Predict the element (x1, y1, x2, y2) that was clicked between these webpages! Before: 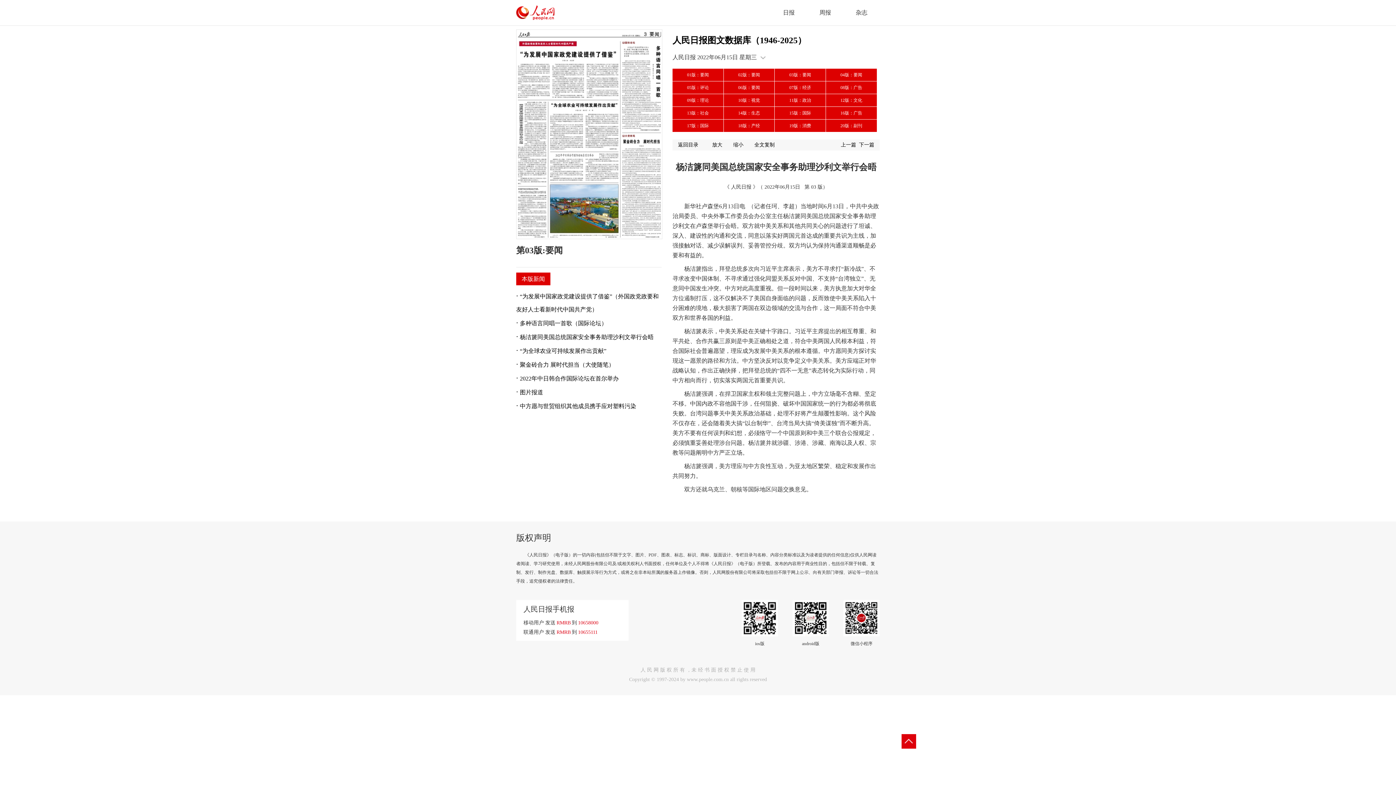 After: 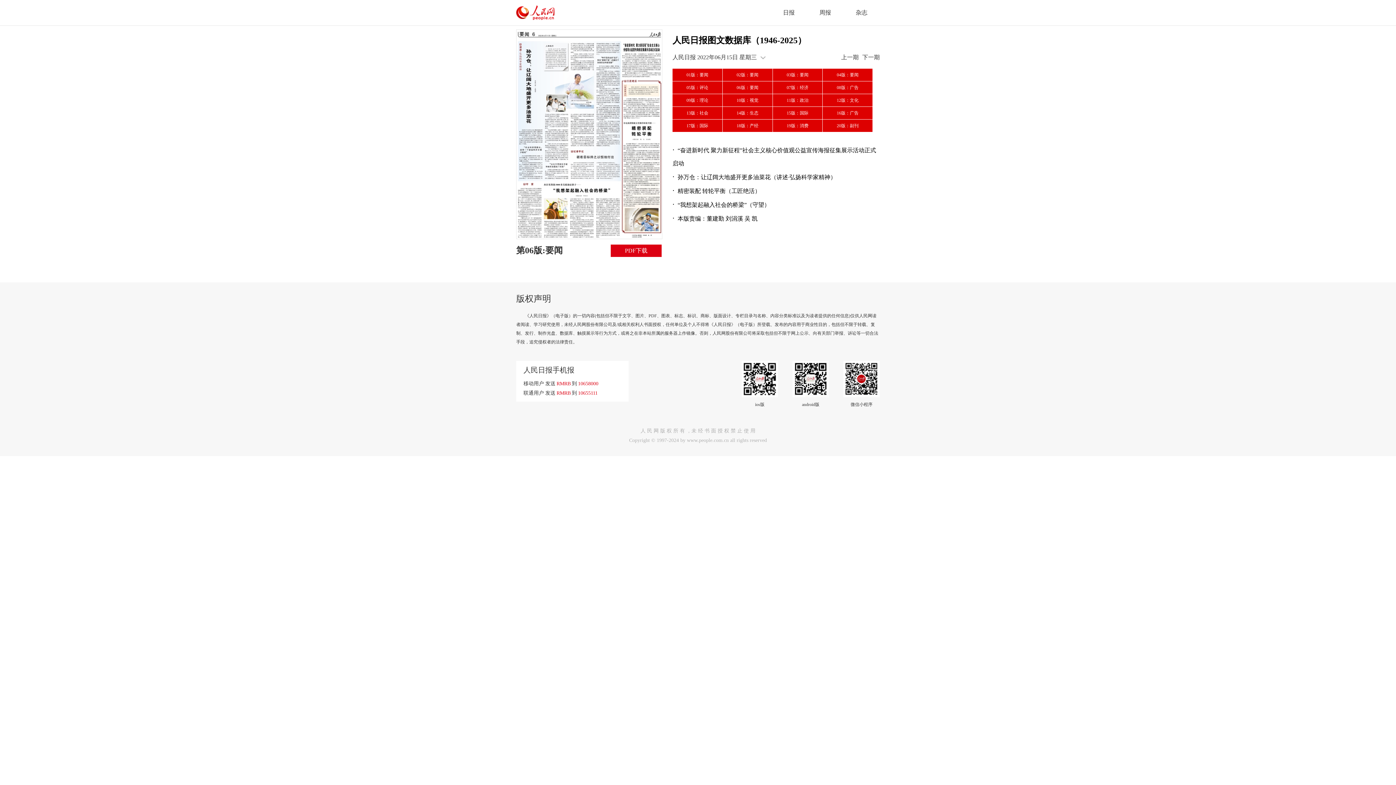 Action: label: 06版：要闻 bbox: (738, 84, 760, 90)